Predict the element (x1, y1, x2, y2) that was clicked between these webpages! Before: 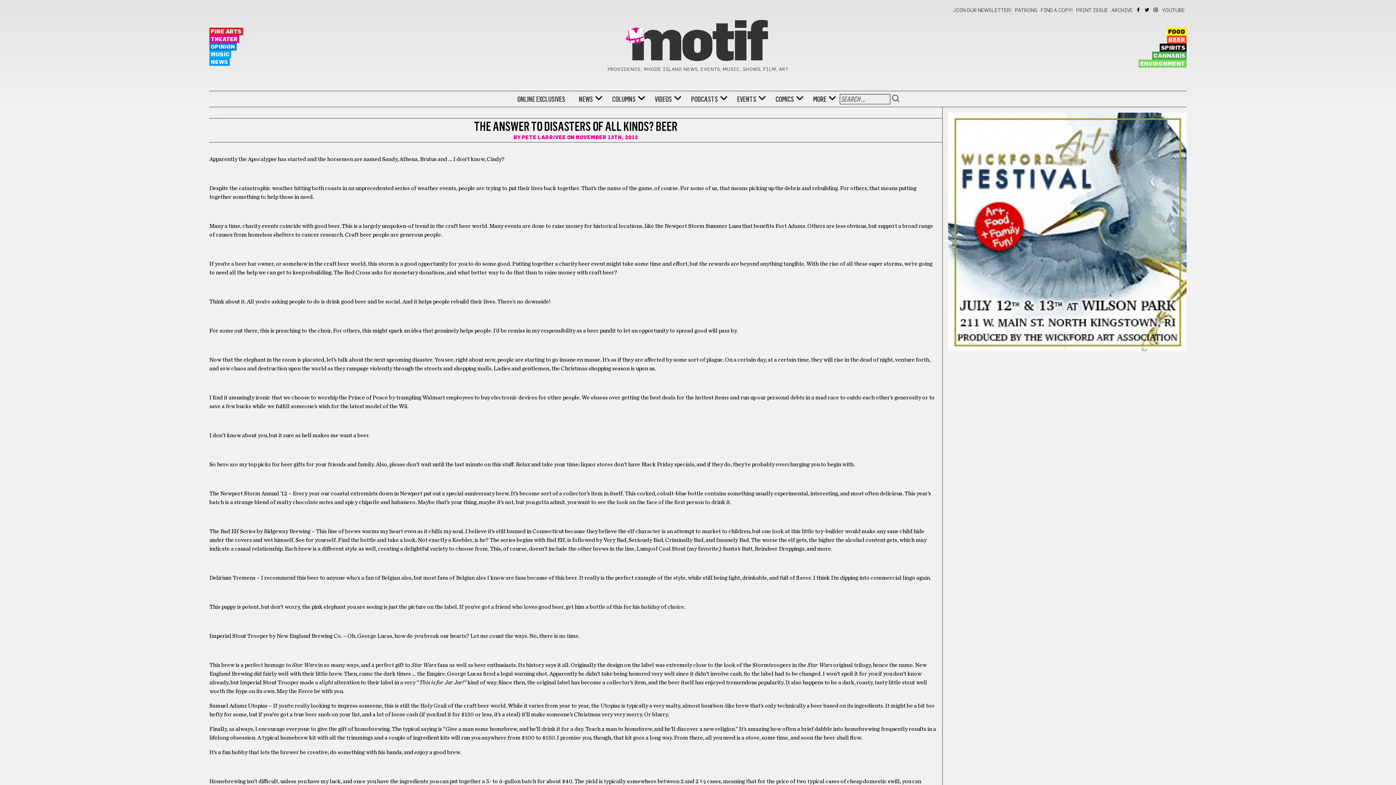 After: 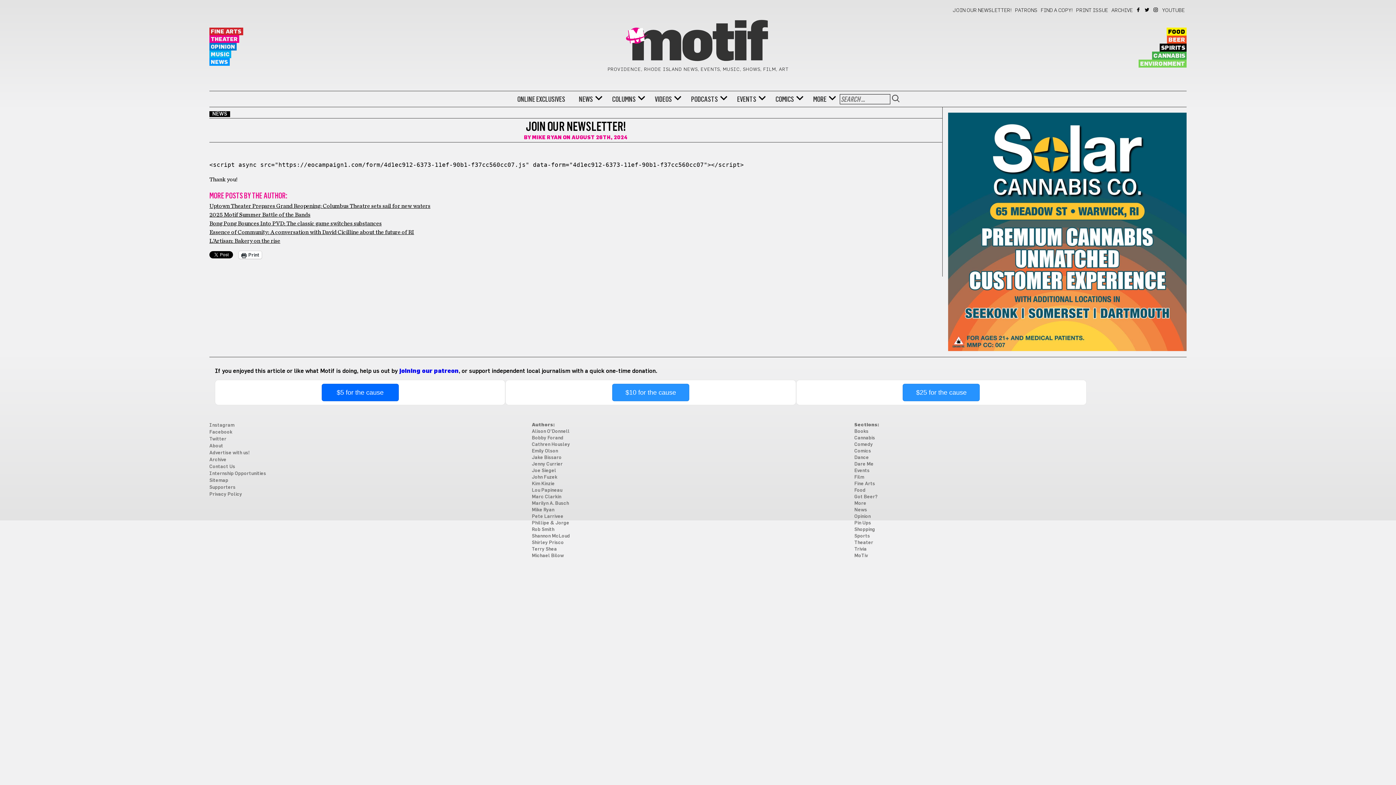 Action: bbox: (953, 8, 1012, 13) label: JOIN OUR NEWSLETTER!